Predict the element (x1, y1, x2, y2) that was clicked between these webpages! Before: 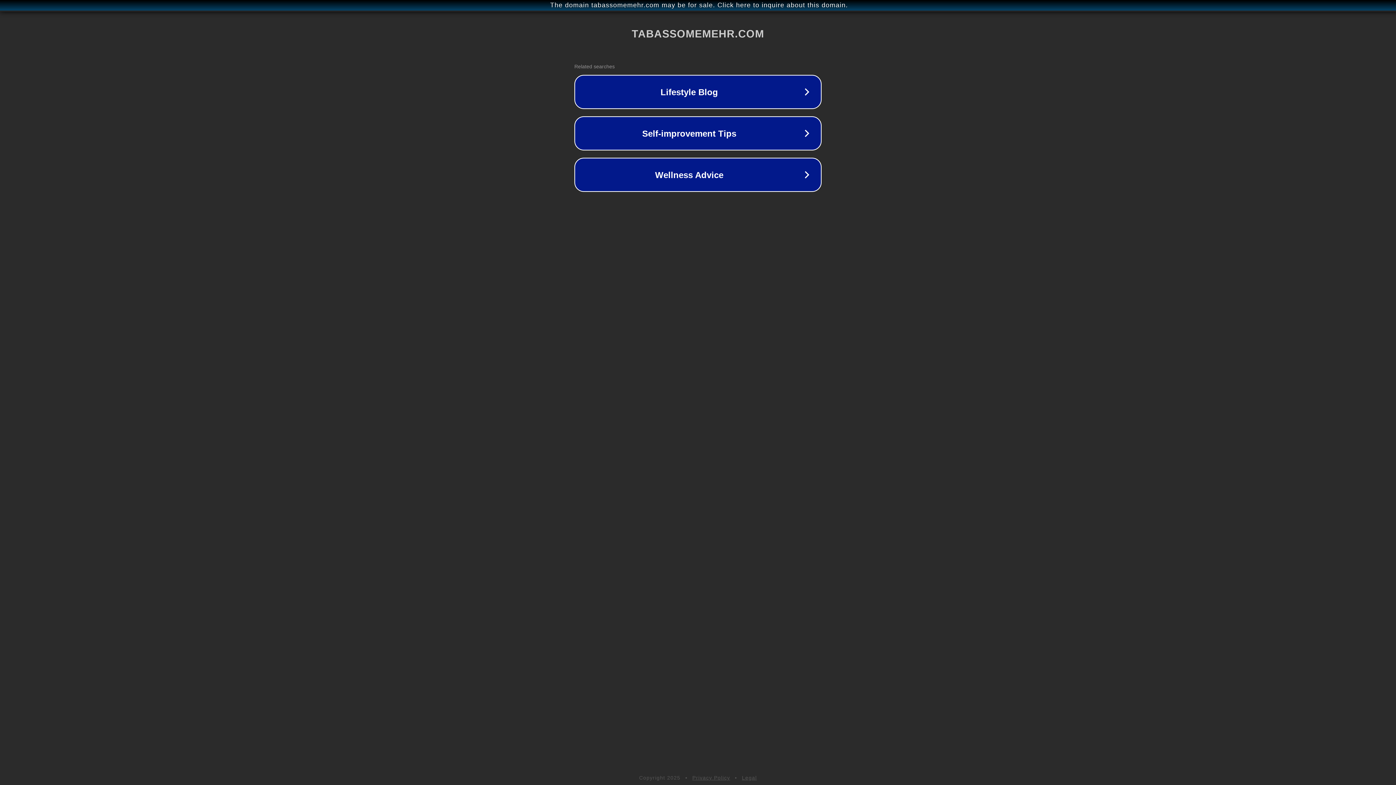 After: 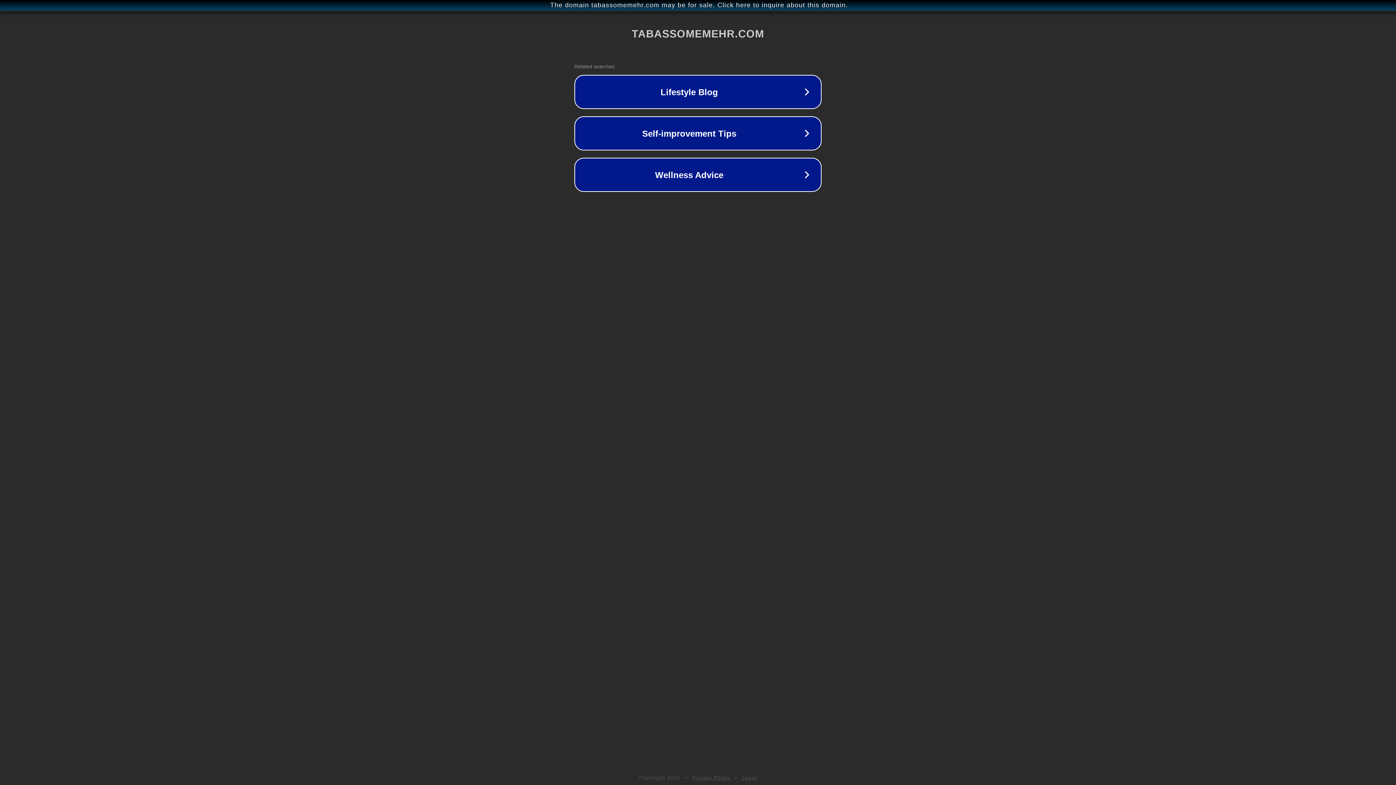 Action: bbox: (742, 775, 757, 781) label: Legal